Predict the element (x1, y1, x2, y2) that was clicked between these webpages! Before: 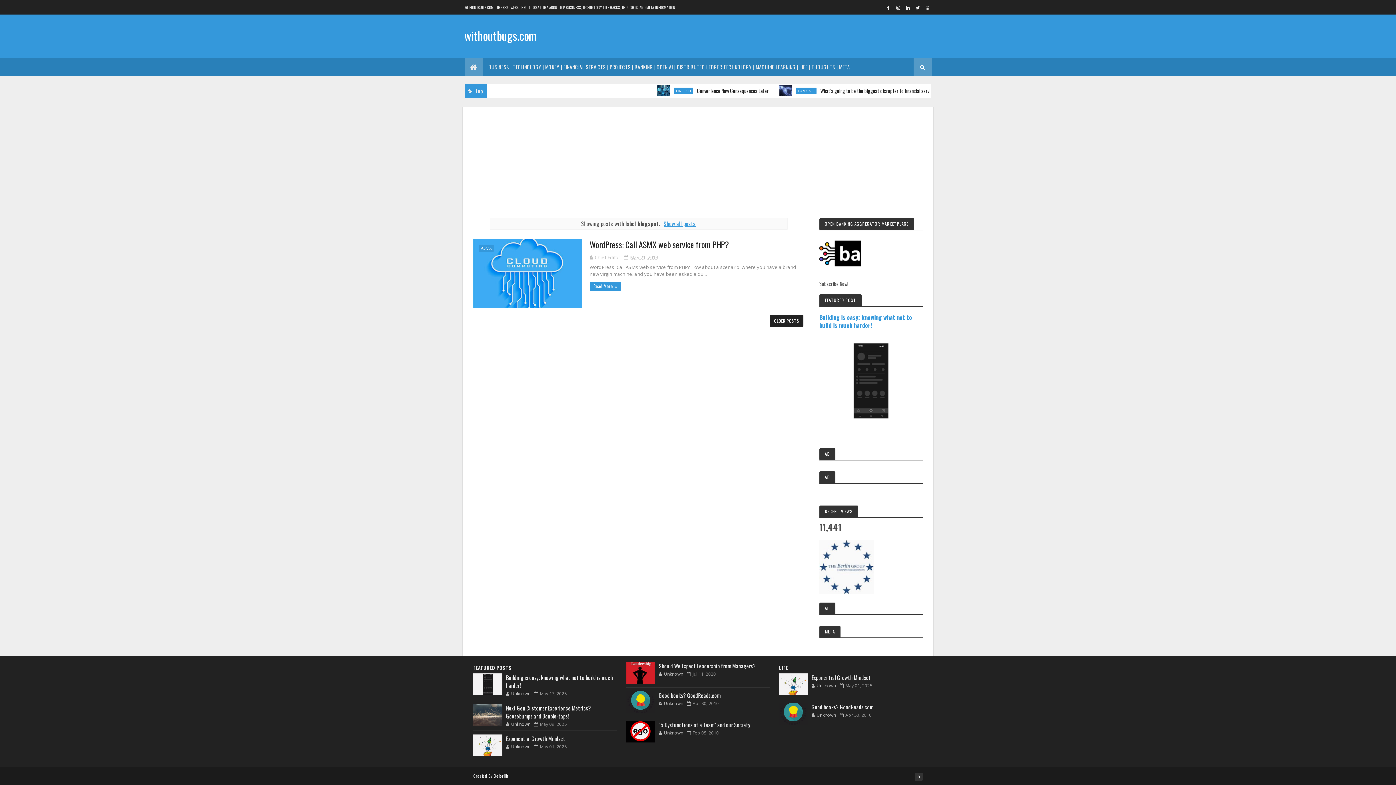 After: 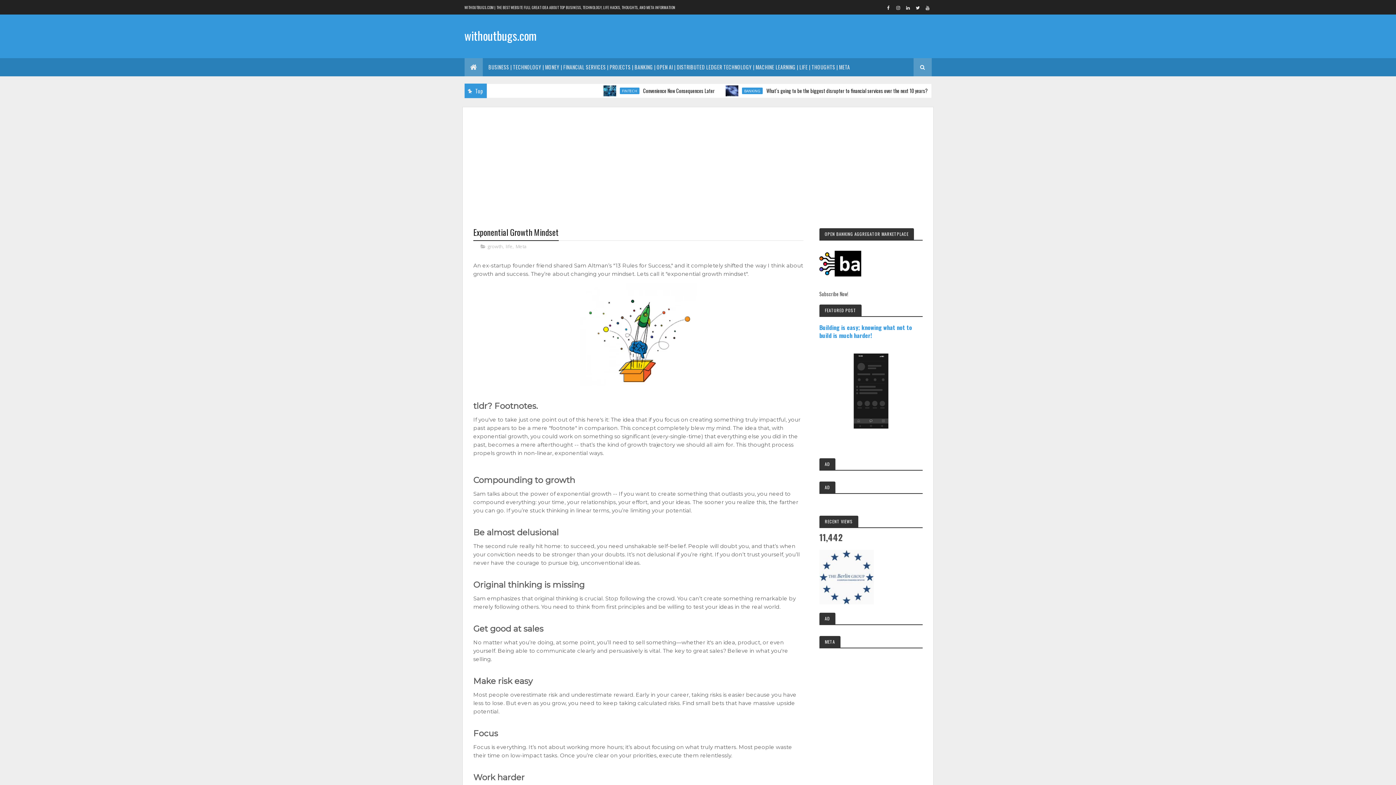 Action: bbox: (811, 673, 871, 681) label: Exponential Growth Mindset